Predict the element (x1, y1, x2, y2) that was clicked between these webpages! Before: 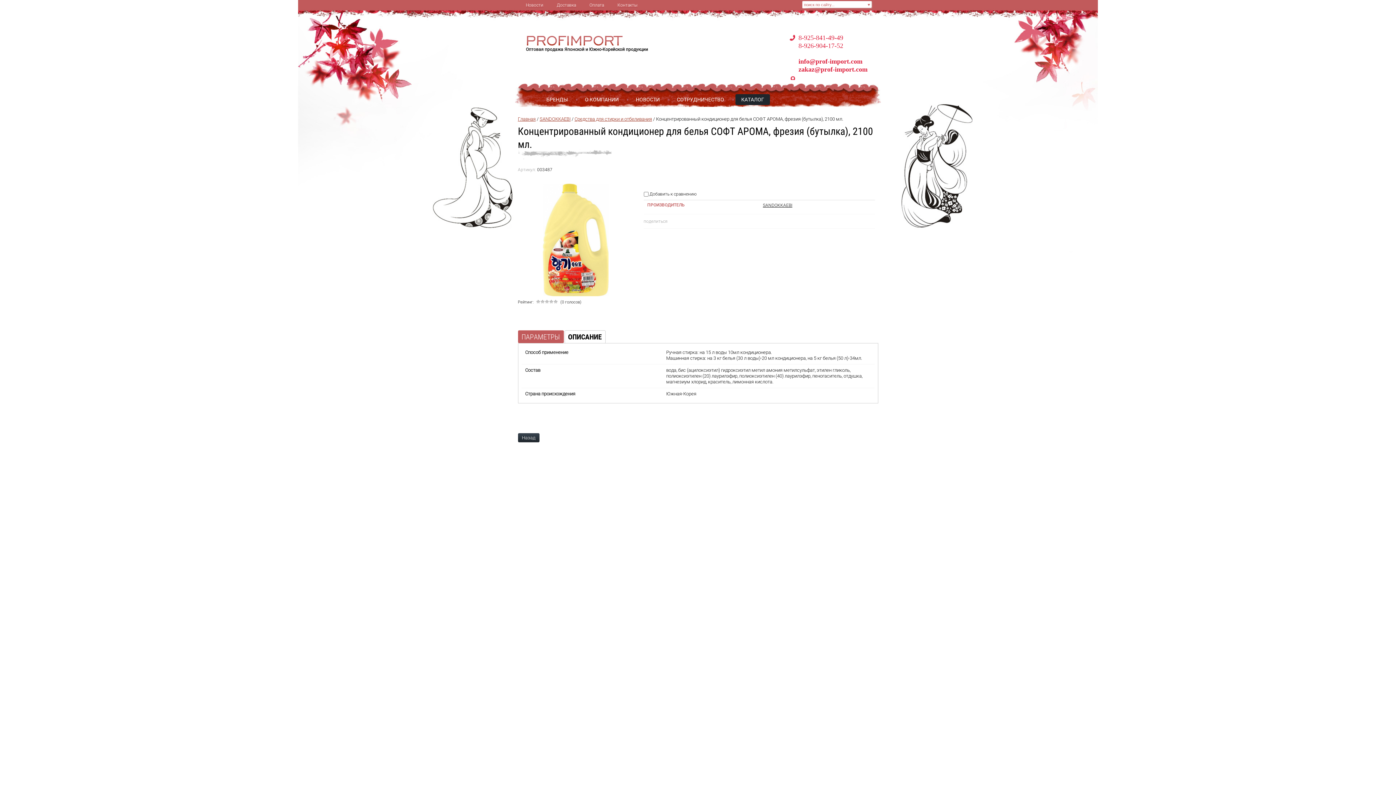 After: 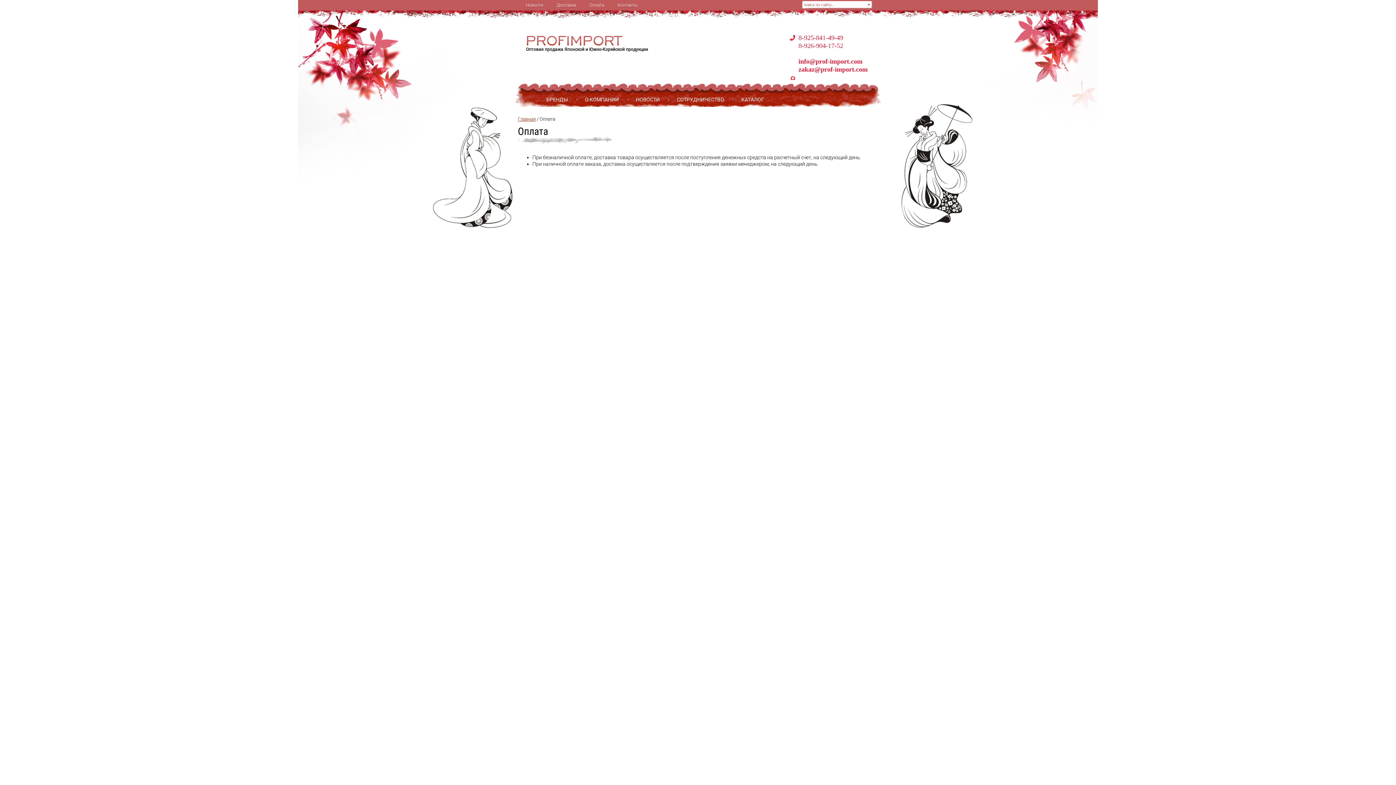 Action: label: Оплата bbox: (589, 0, 604, 8)